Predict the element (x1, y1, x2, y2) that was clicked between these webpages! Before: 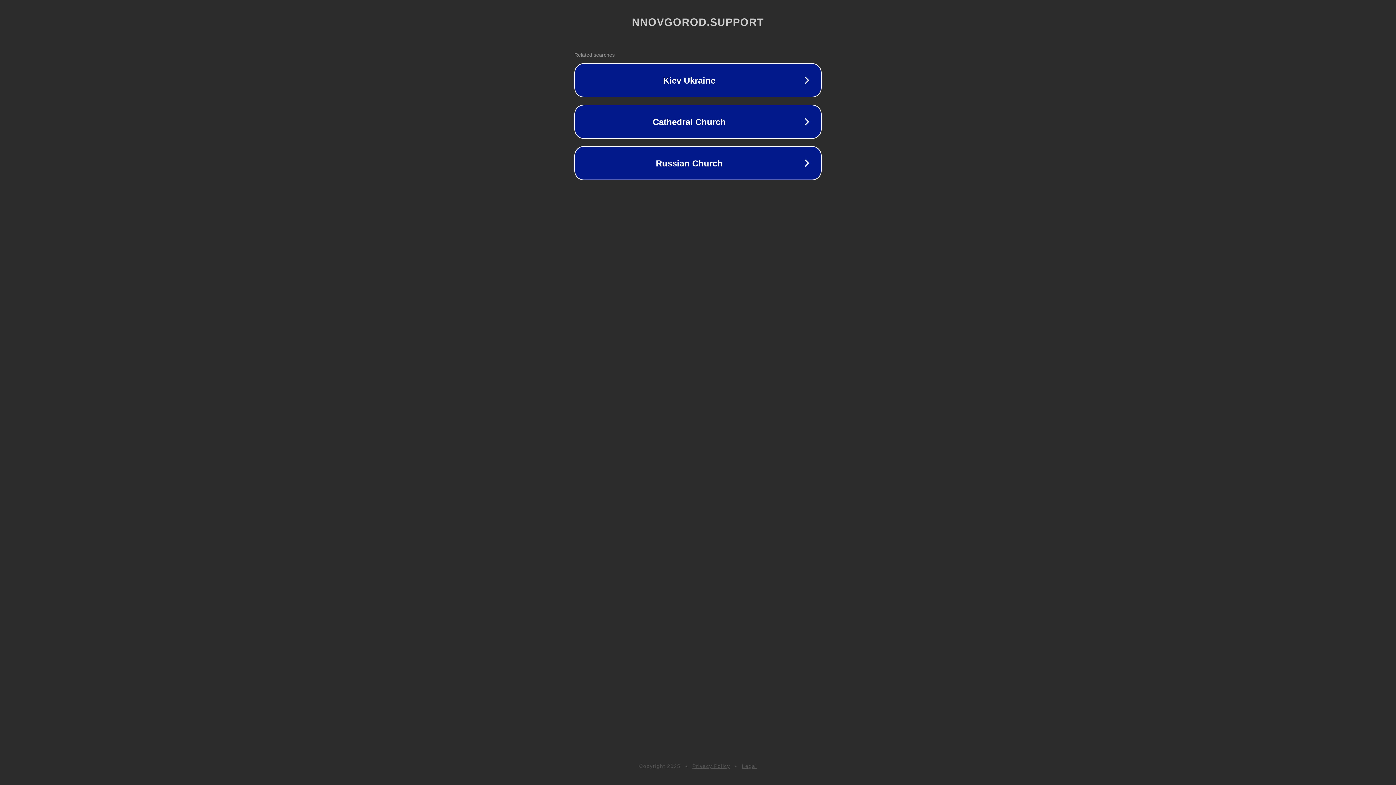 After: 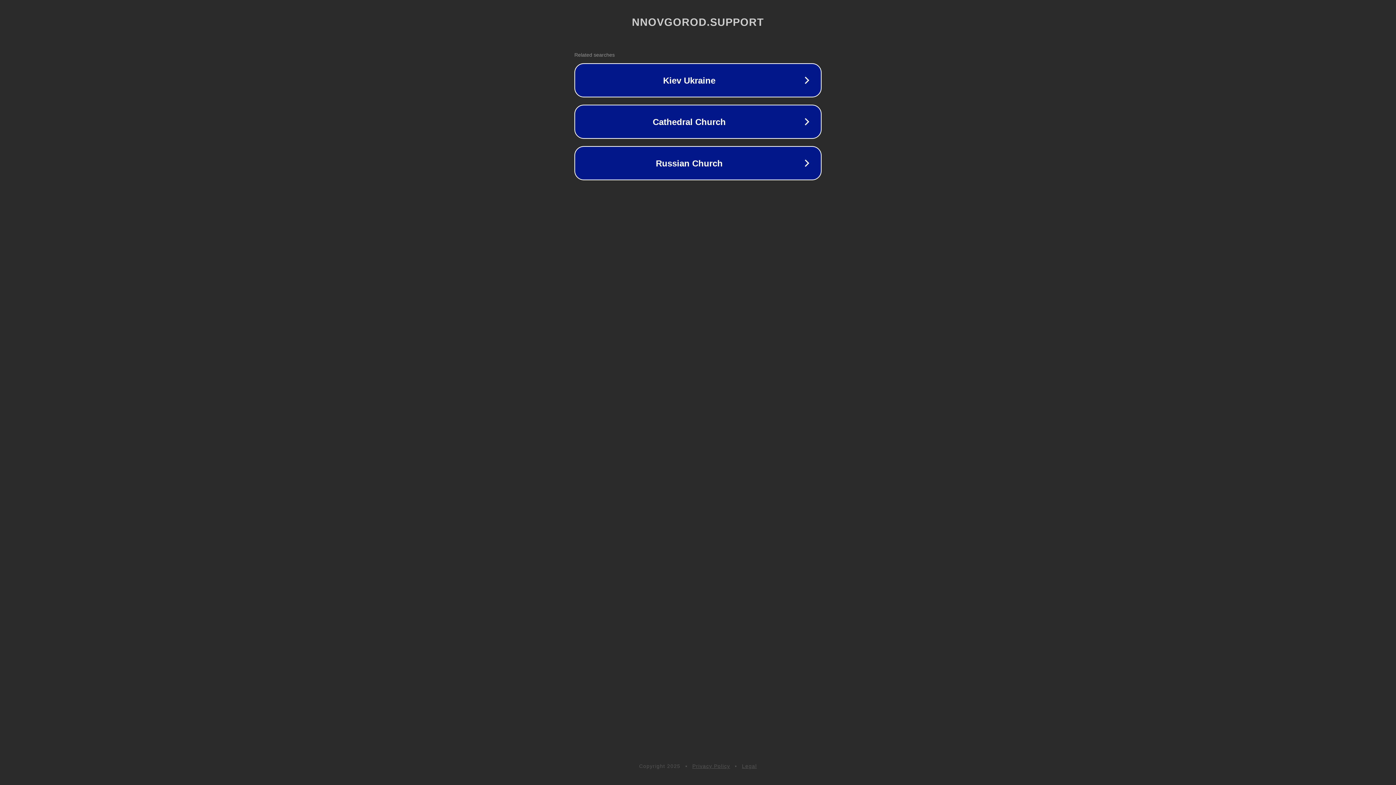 Action: label: Legal bbox: (742, 763, 757, 769)